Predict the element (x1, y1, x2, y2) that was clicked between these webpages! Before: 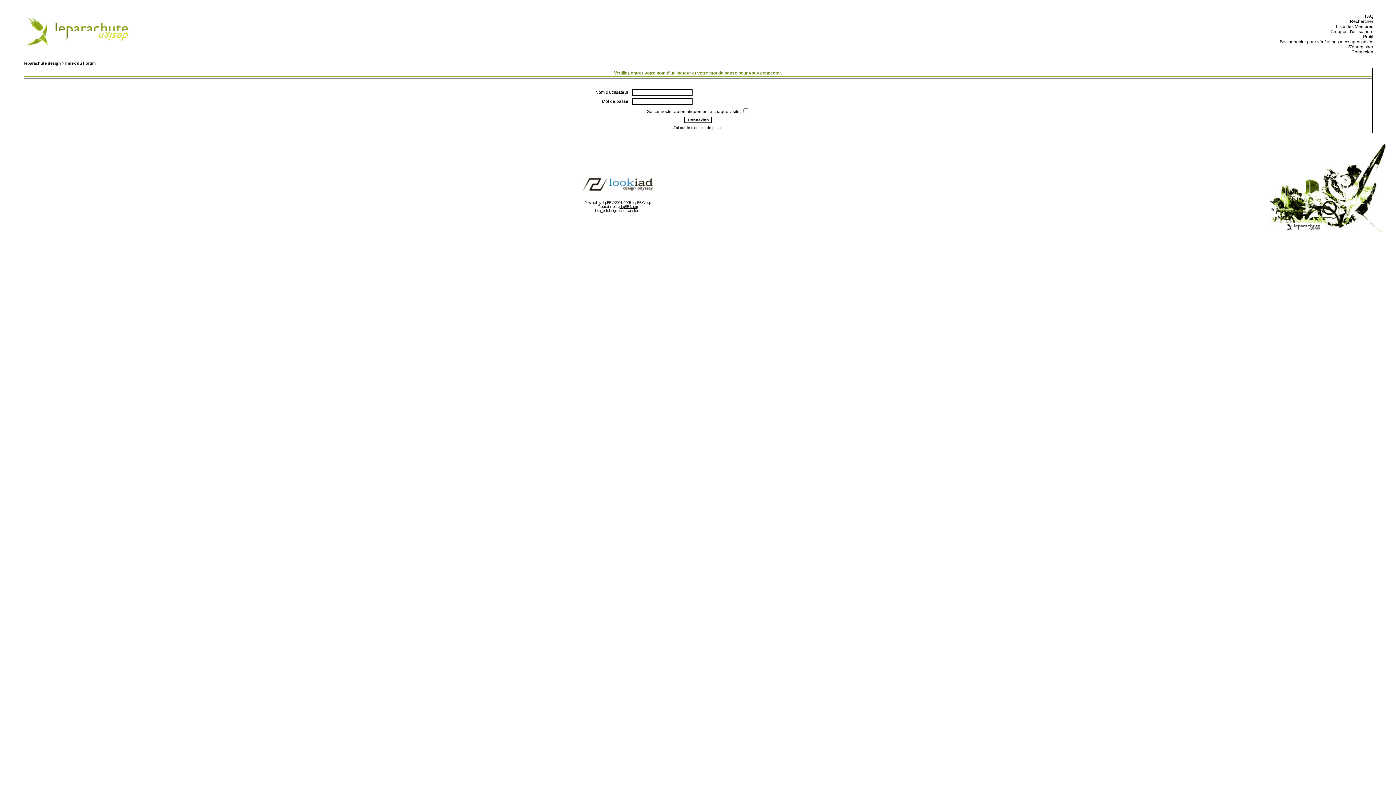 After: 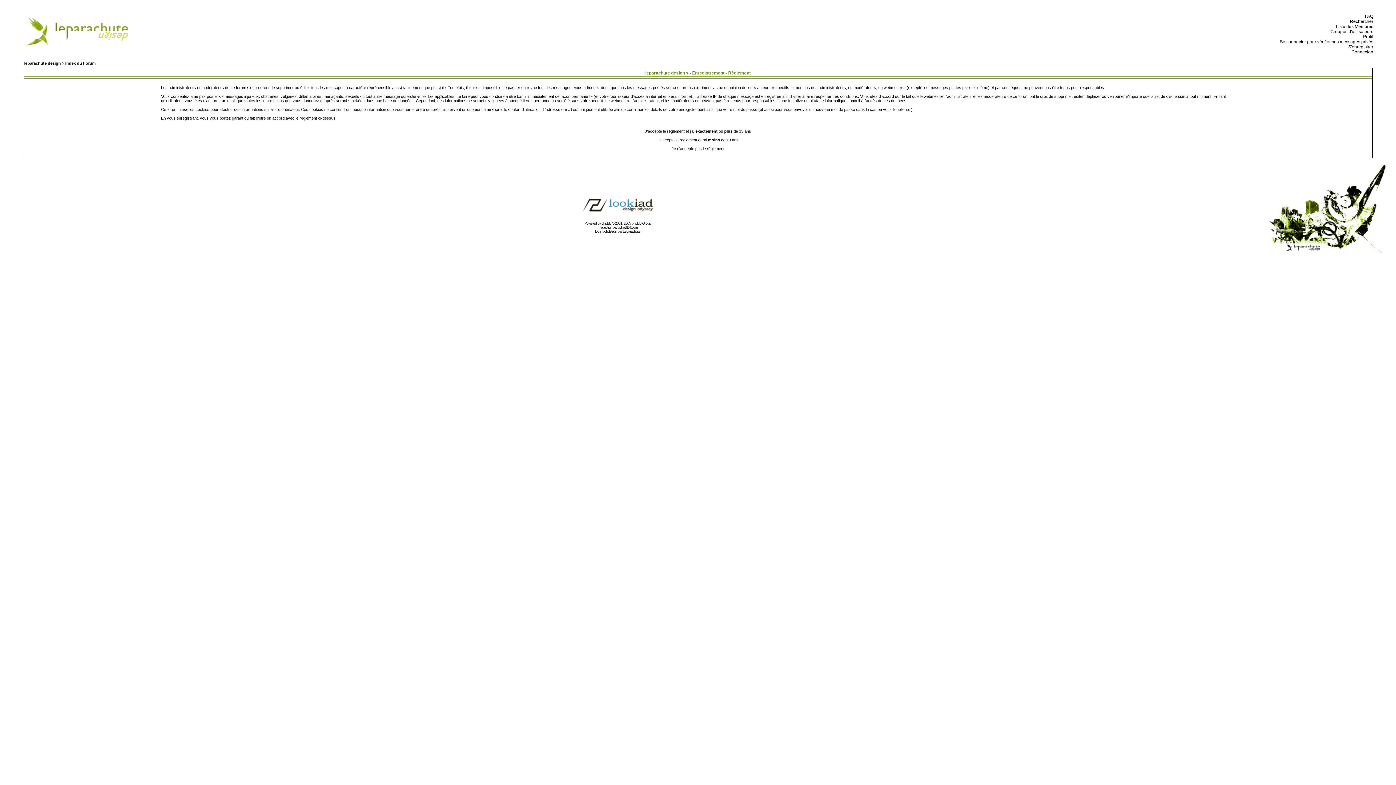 Action: bbox: (1346, 44, 1373, 49) label:   S'enregistrer